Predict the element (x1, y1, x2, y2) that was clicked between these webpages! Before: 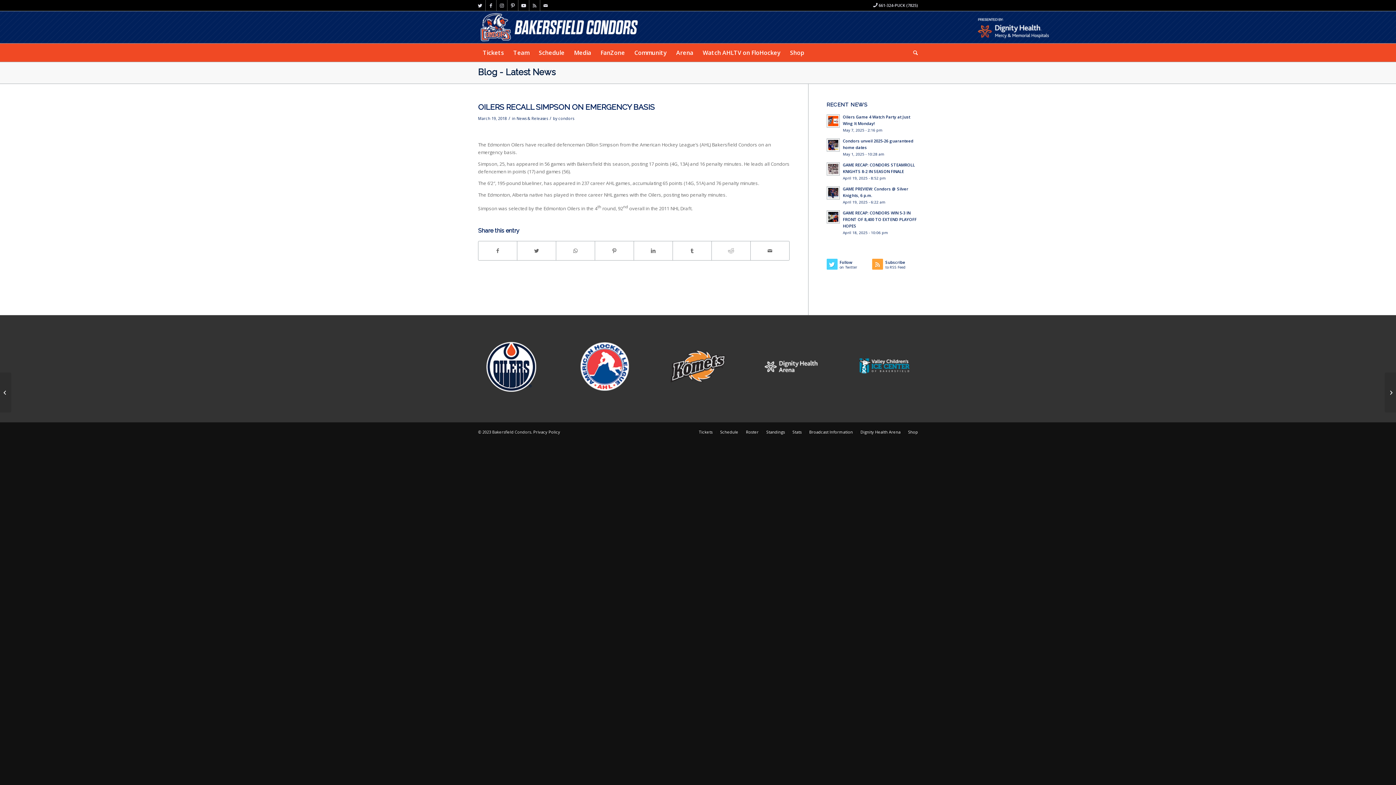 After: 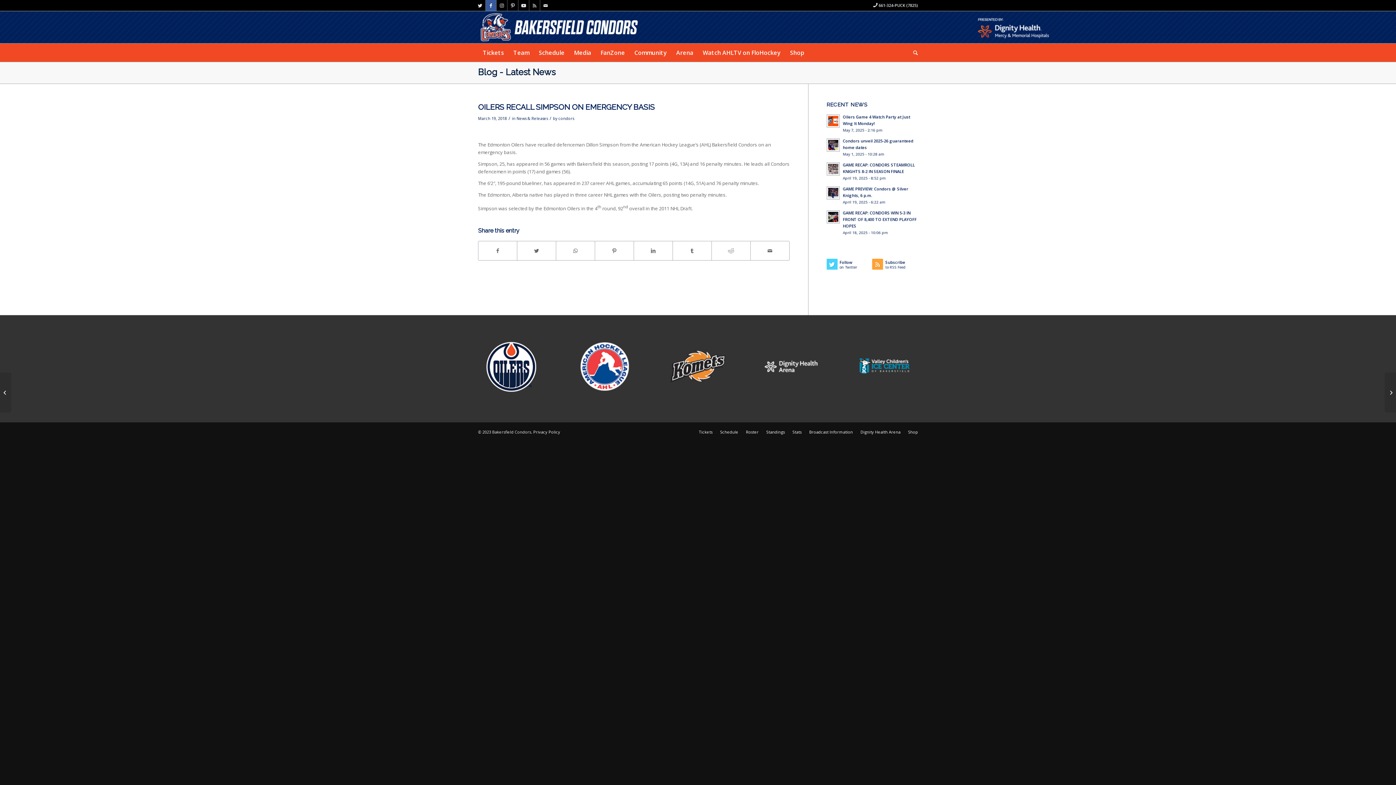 Action: label: Link to Facebook bbox: (485, 0, 496, 10)